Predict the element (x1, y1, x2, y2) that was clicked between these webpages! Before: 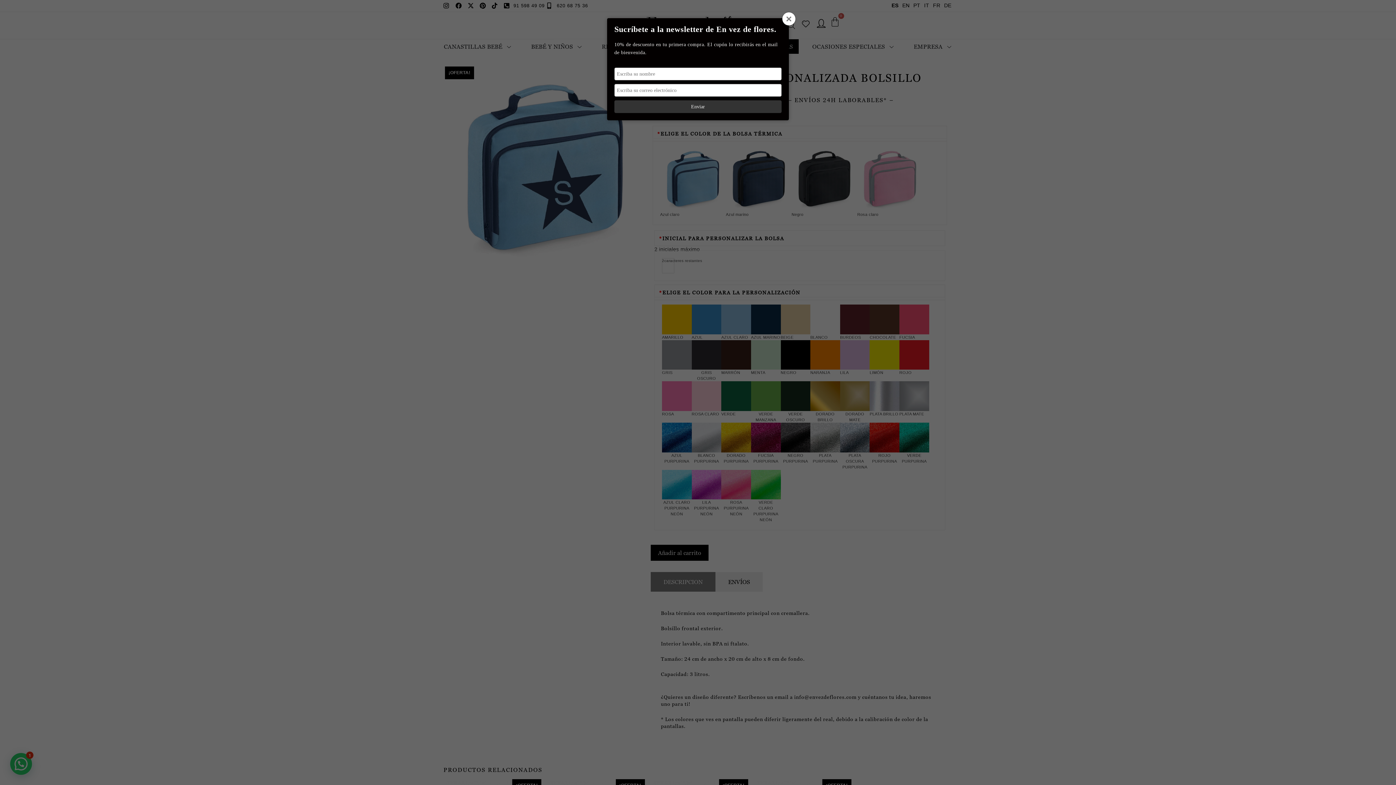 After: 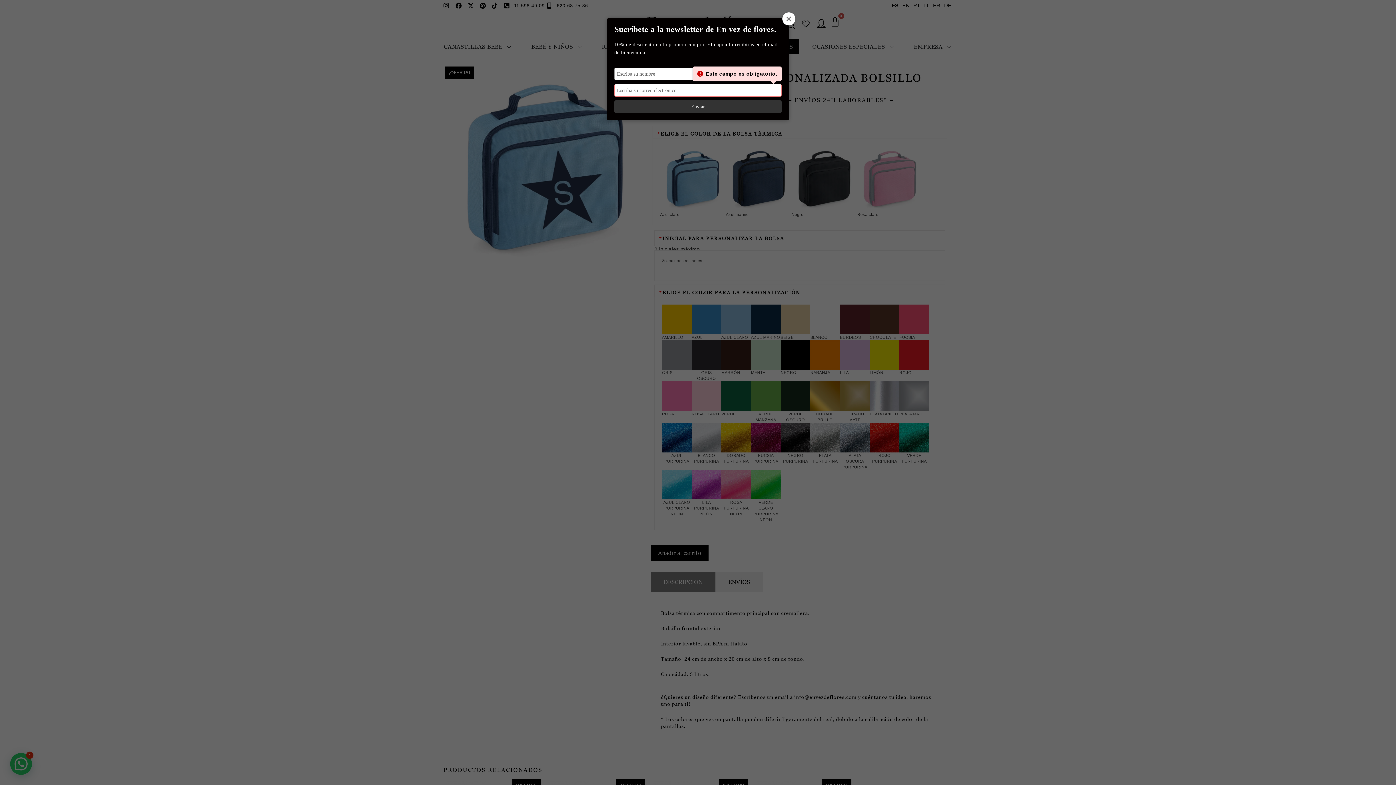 Action: label: Enviar bbox: (614, 100, 781, 113)